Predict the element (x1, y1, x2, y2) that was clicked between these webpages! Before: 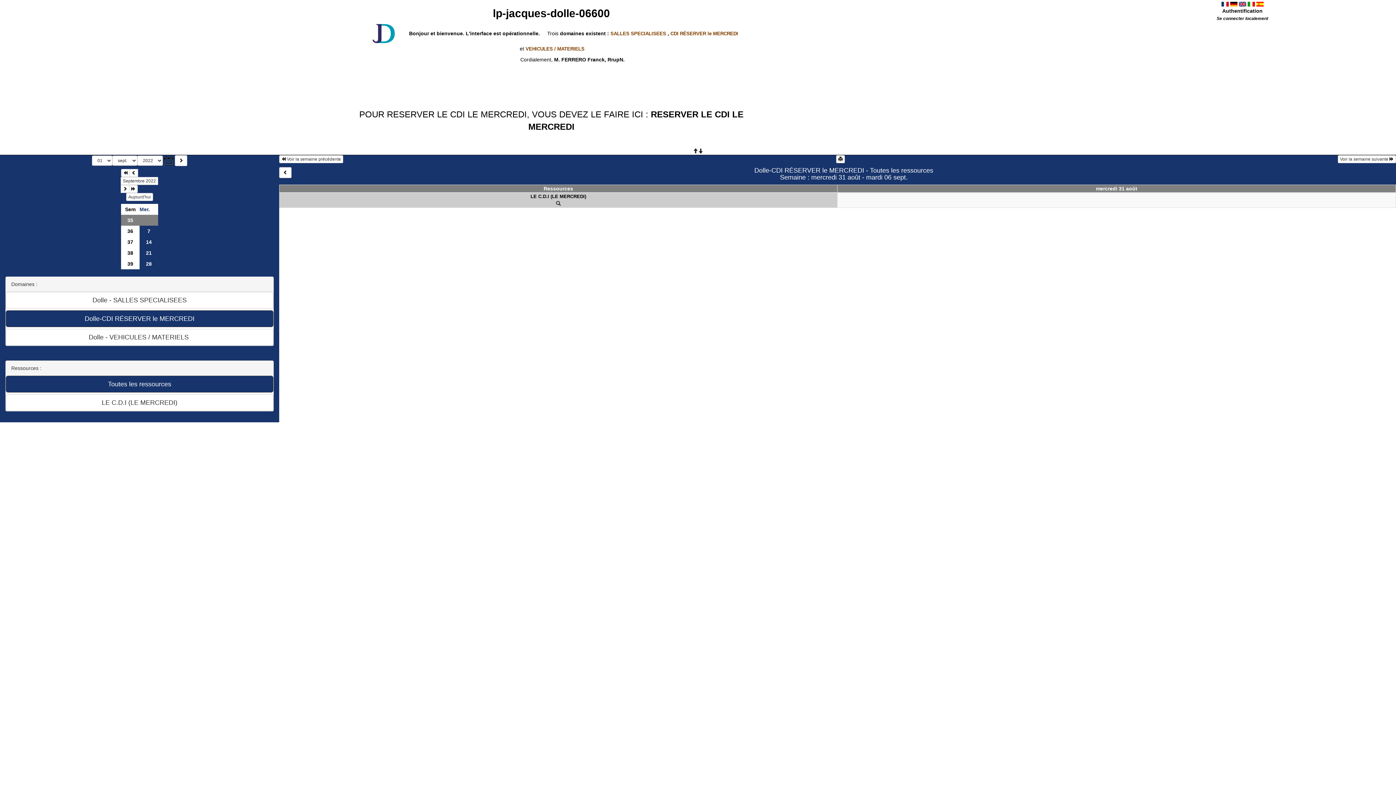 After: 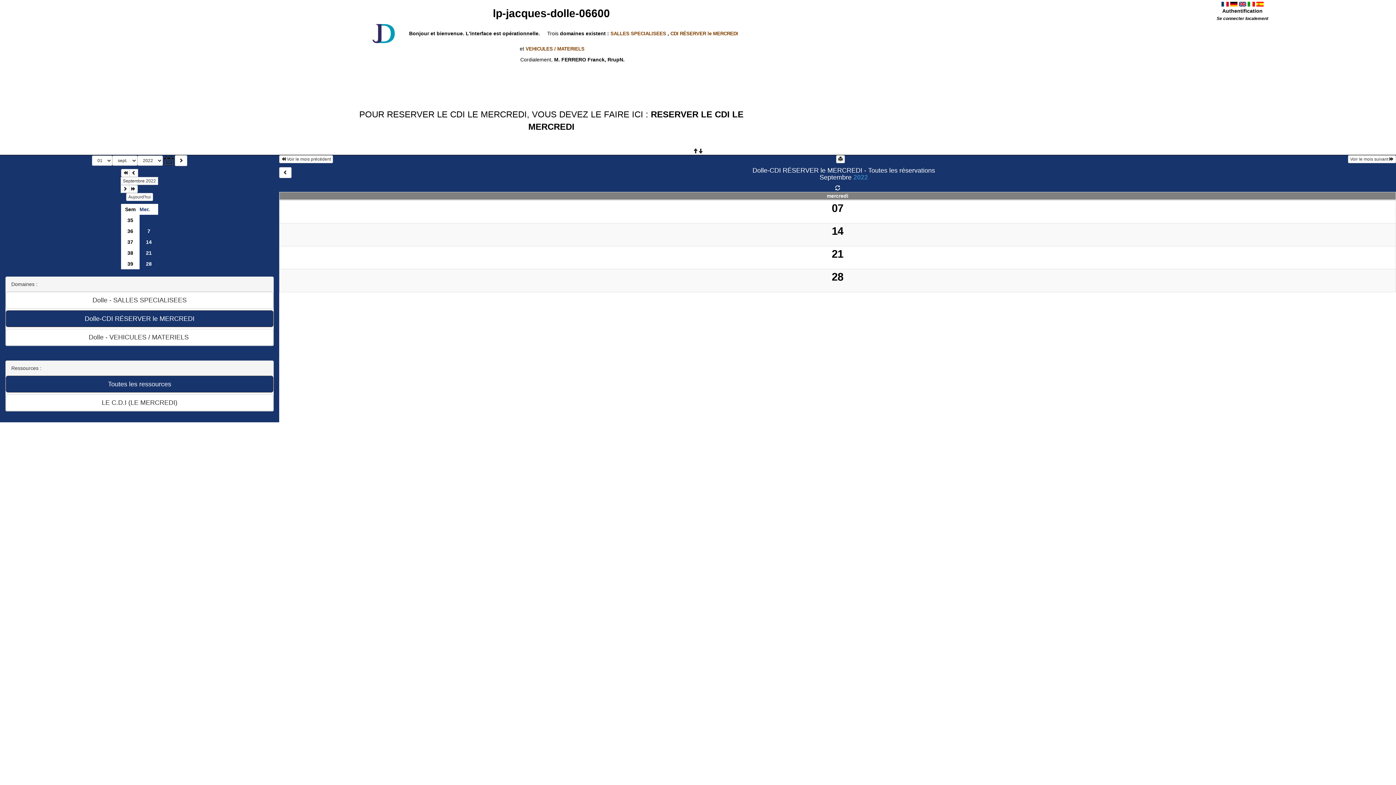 Action: bbox: (120, 177, 158, 185) label: Septembre 2022